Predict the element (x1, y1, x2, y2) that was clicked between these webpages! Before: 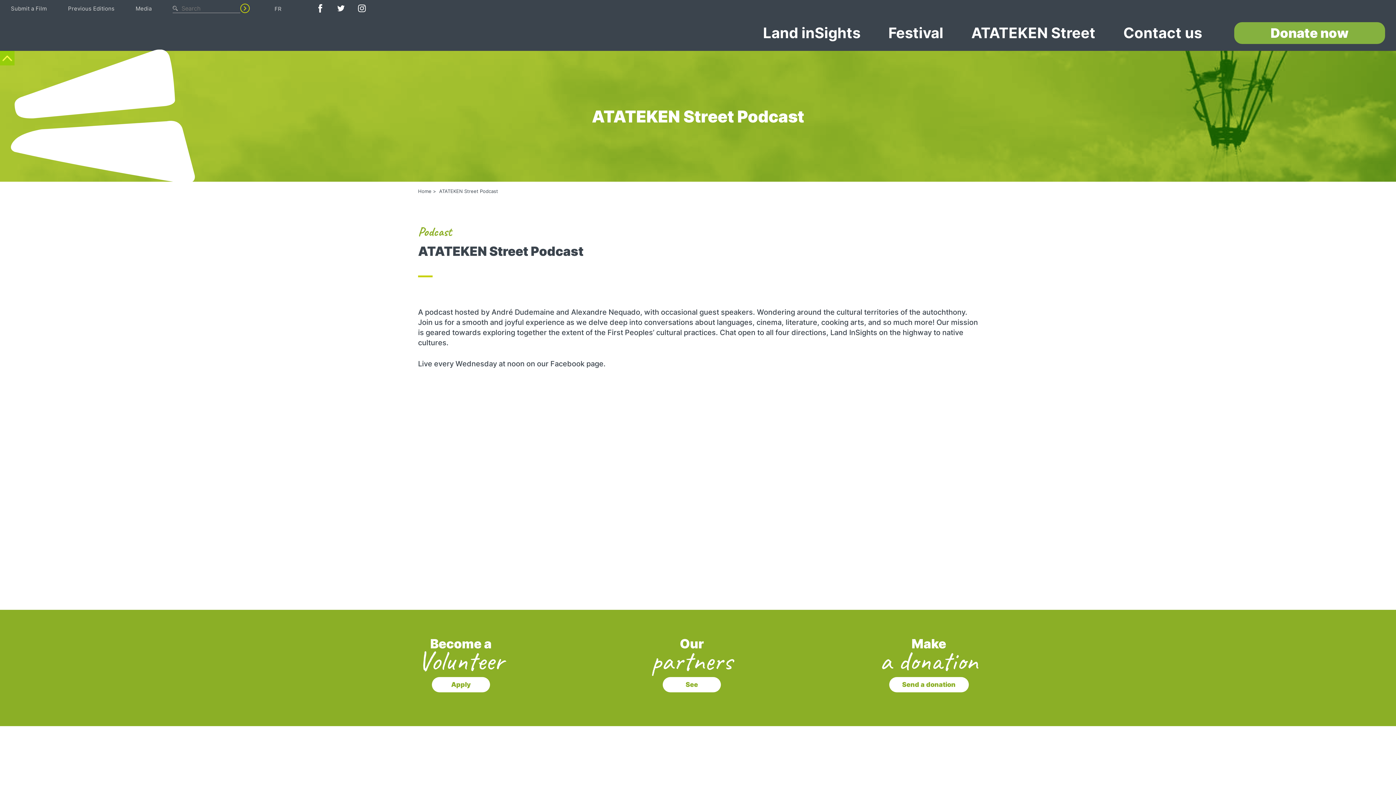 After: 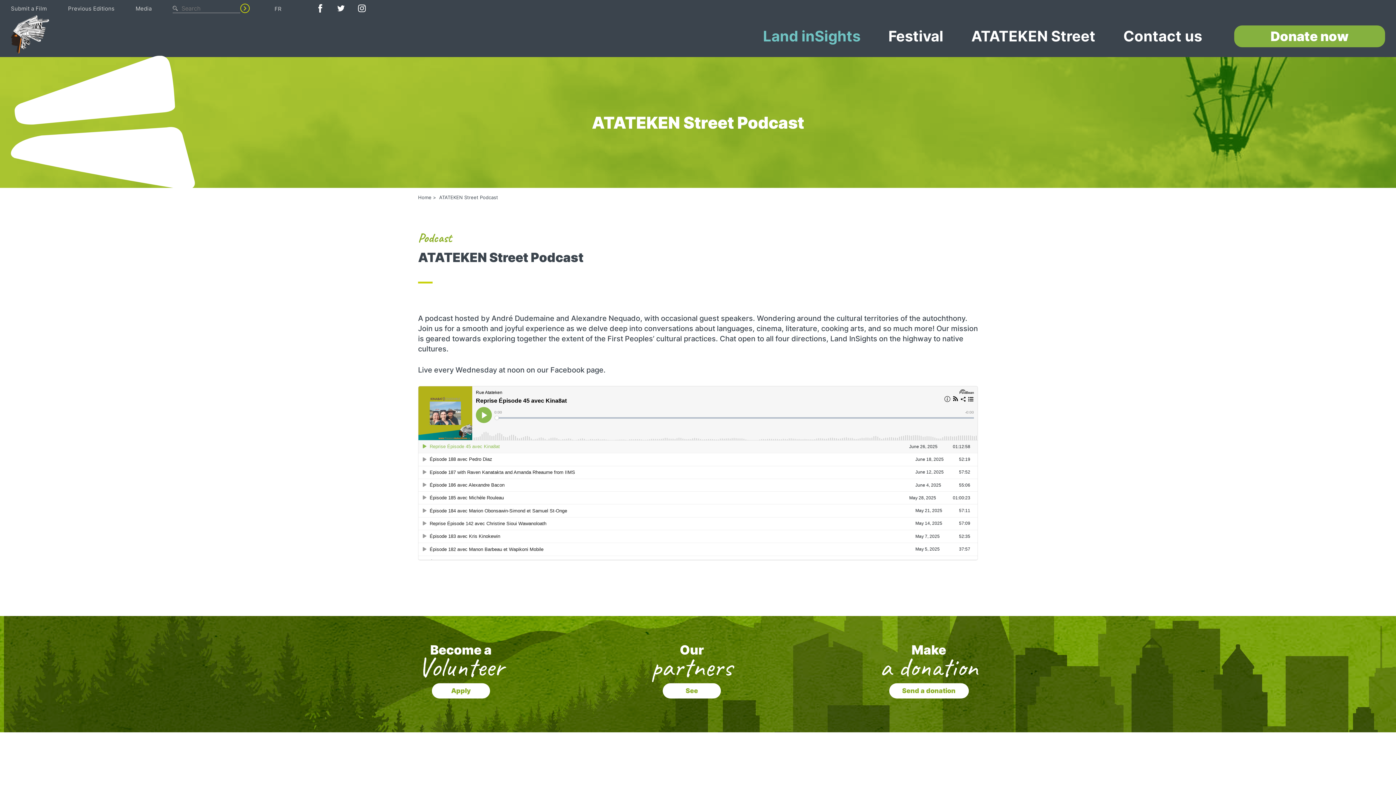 Action: label: Land inSights bbox: (763, 22, 860, 44)